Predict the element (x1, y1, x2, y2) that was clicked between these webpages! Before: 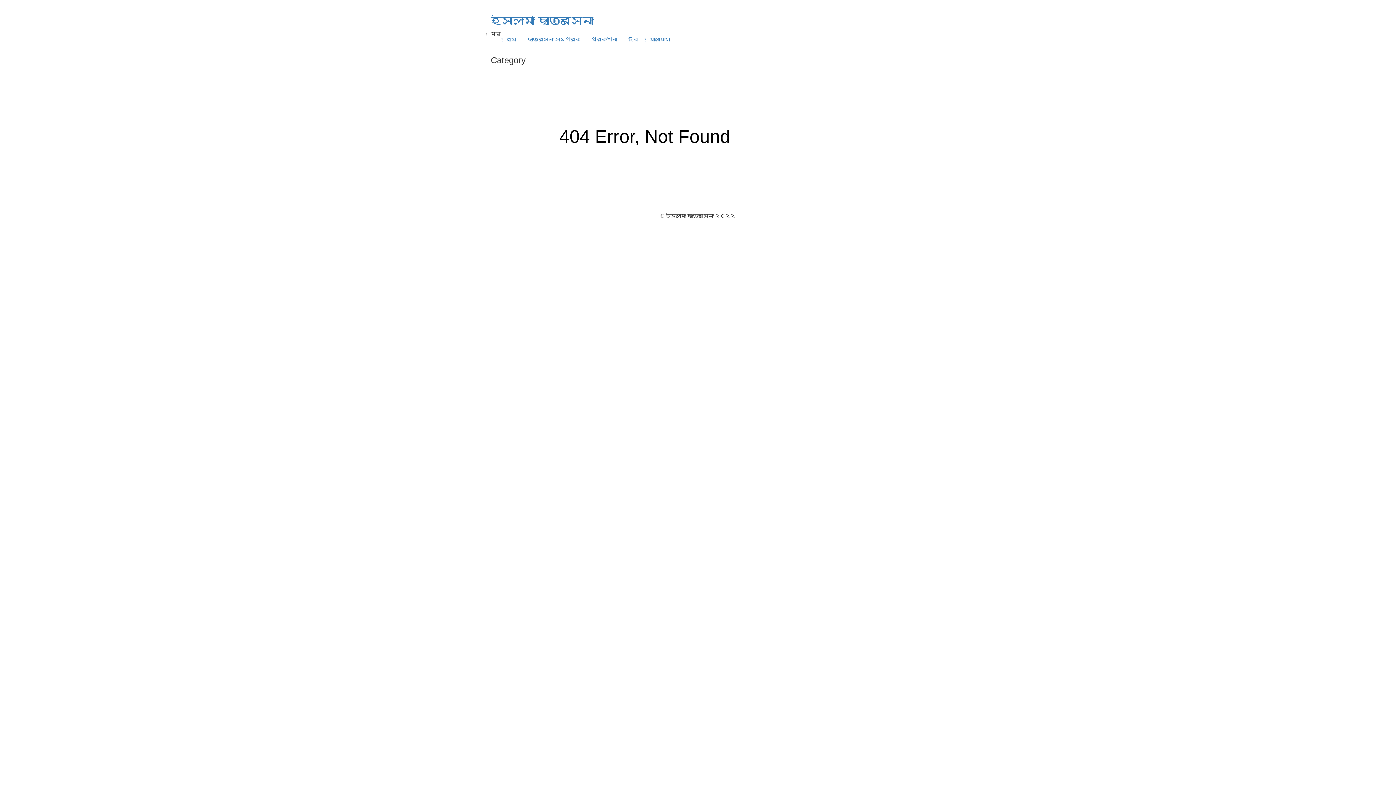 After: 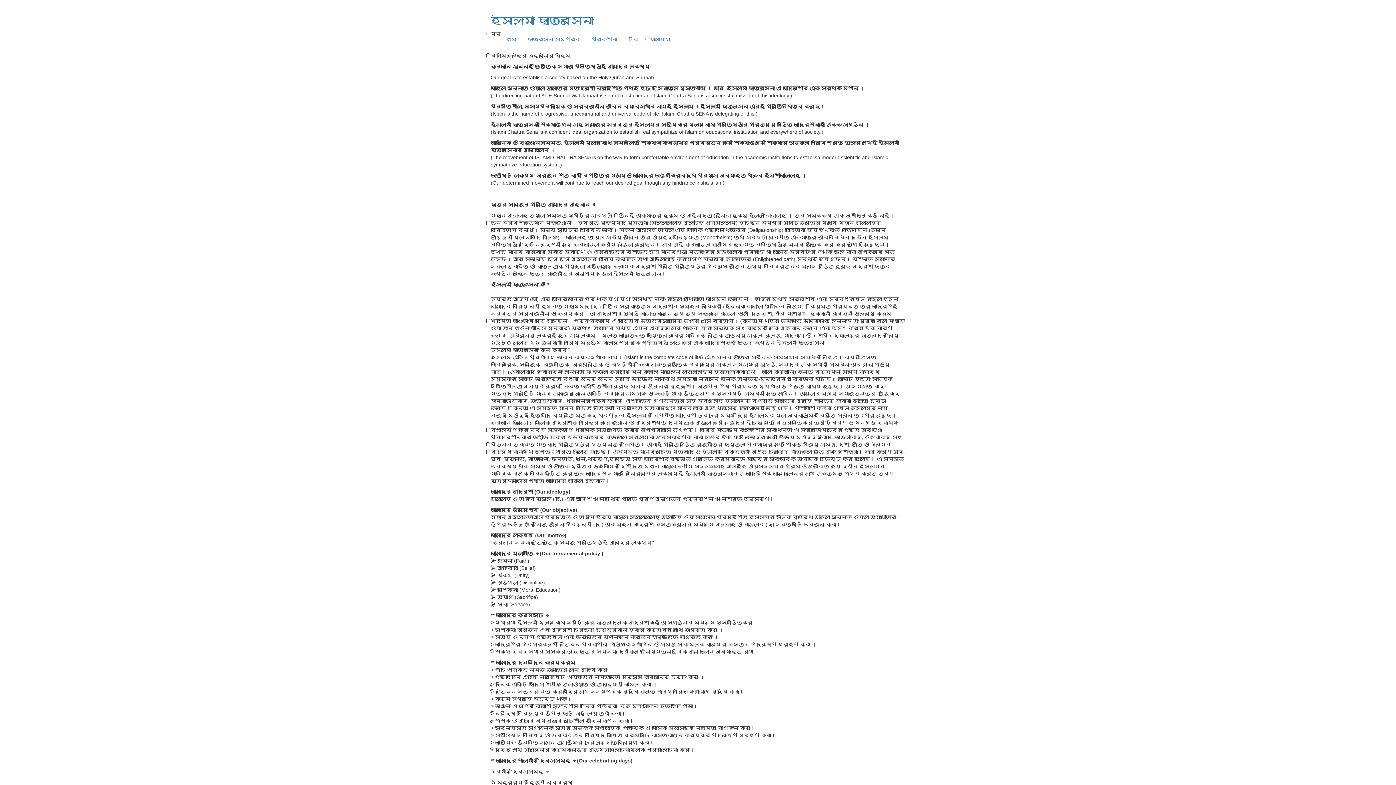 Action: bbox: (522, 30, 586, 48) label: ছাত্রসেনা সম্পর্কে